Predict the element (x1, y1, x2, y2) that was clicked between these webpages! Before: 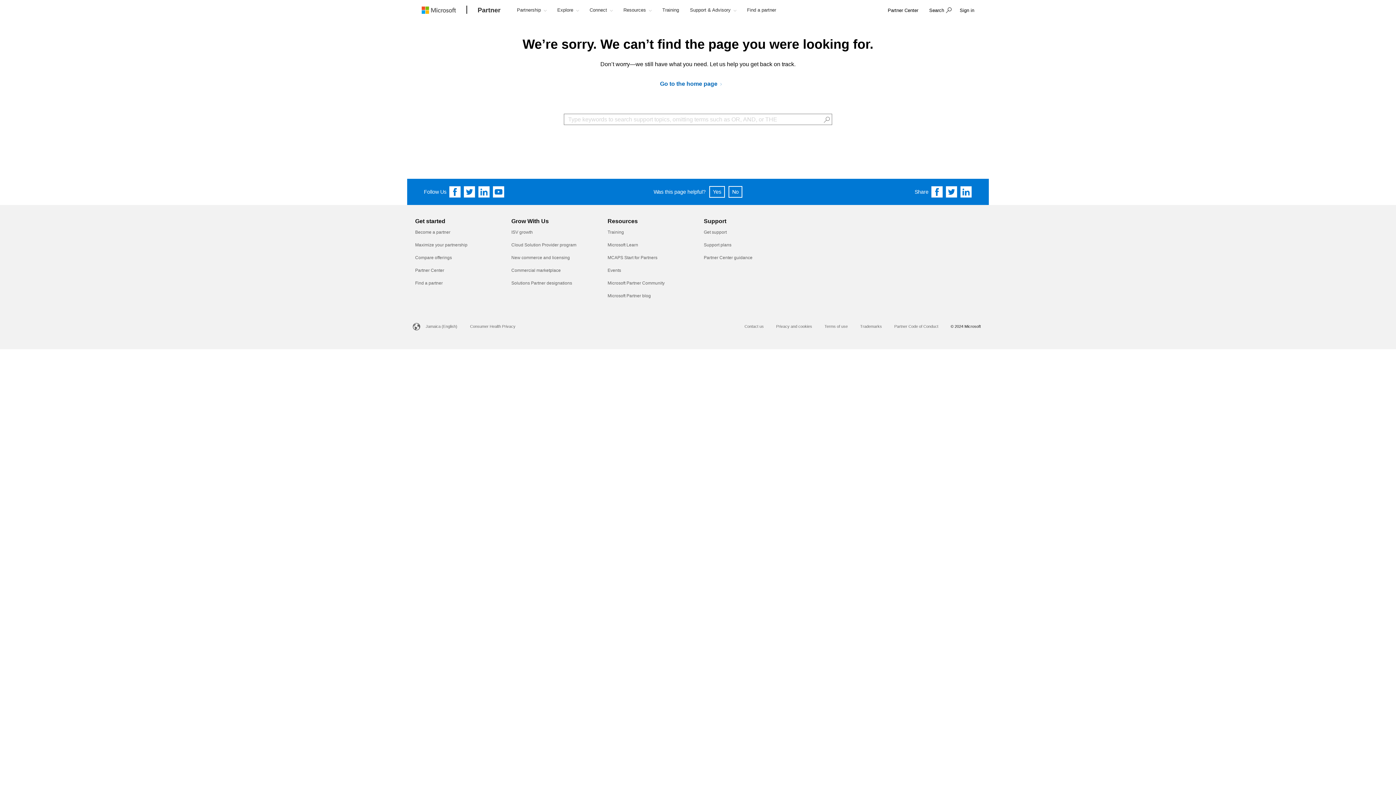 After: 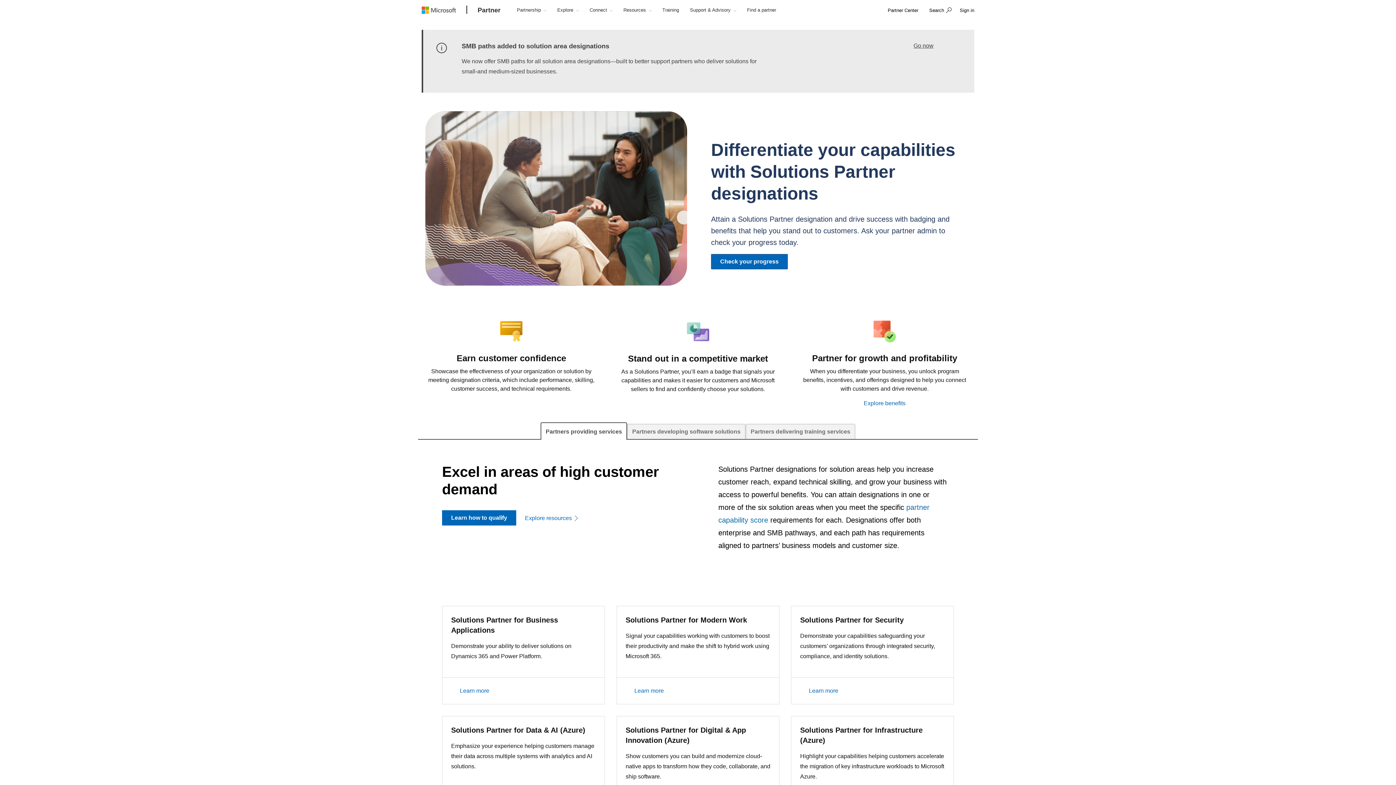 Action: bbox: (511, 280, 572, 285) label: Solutions Partner designations